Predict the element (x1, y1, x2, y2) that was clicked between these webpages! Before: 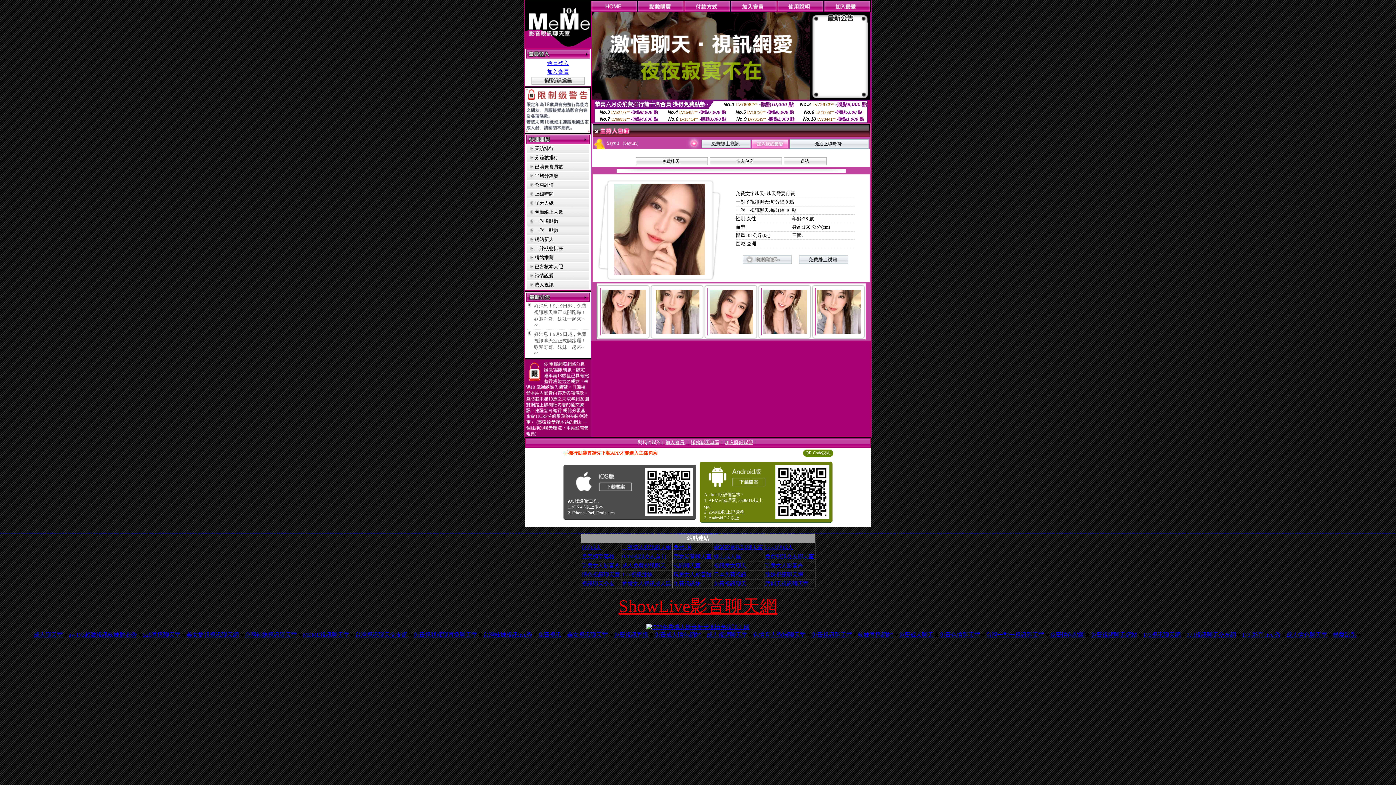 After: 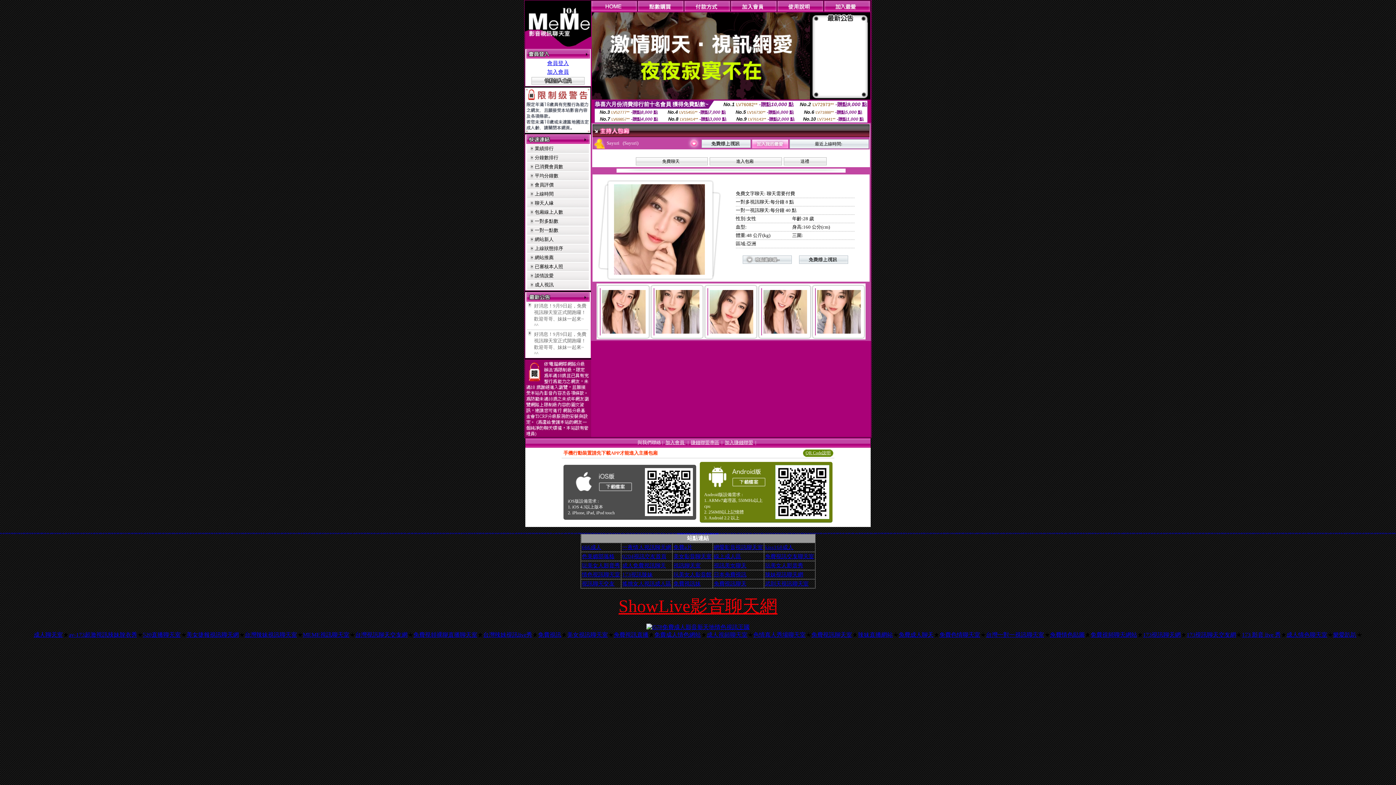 Action: bbox: (851, 533, 854, 533) label: 台灣處女貼圖貼片區